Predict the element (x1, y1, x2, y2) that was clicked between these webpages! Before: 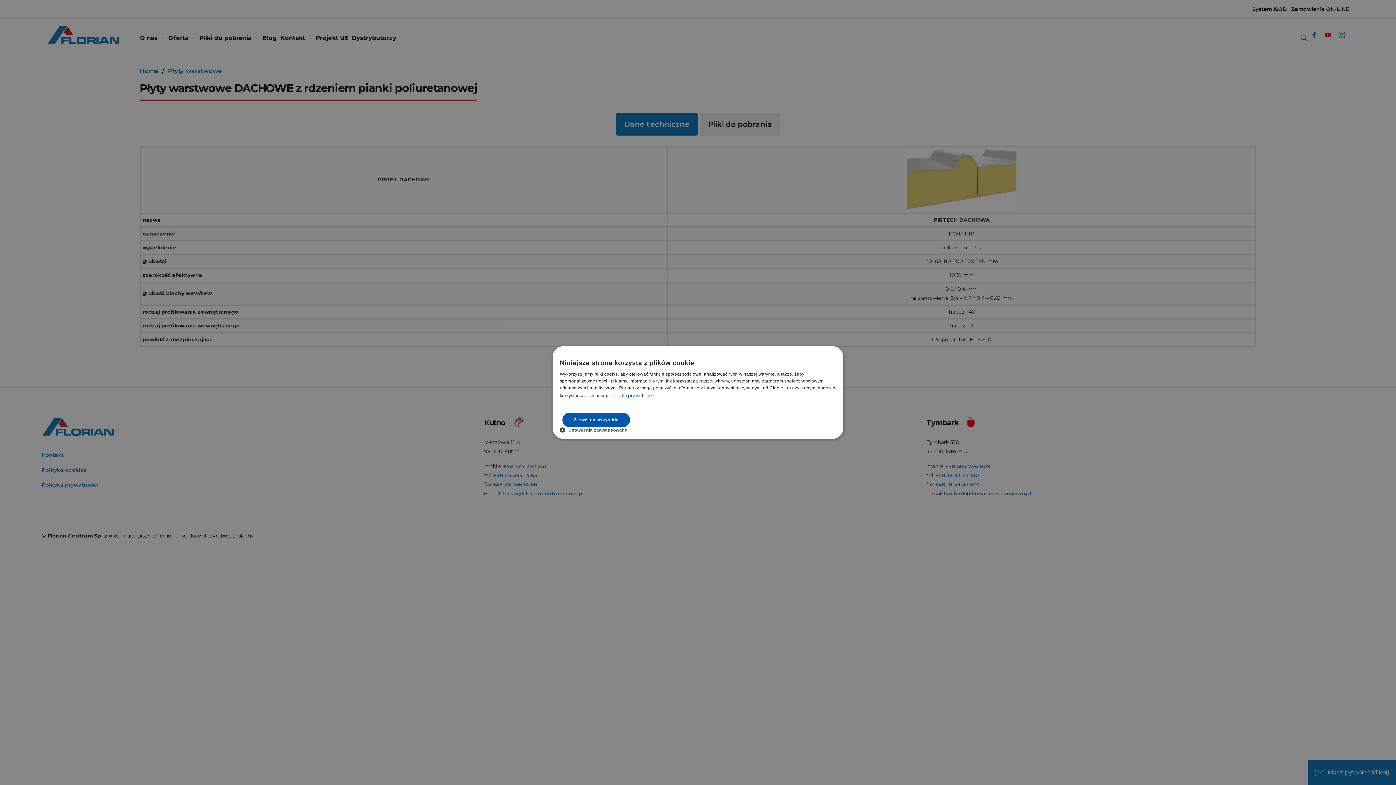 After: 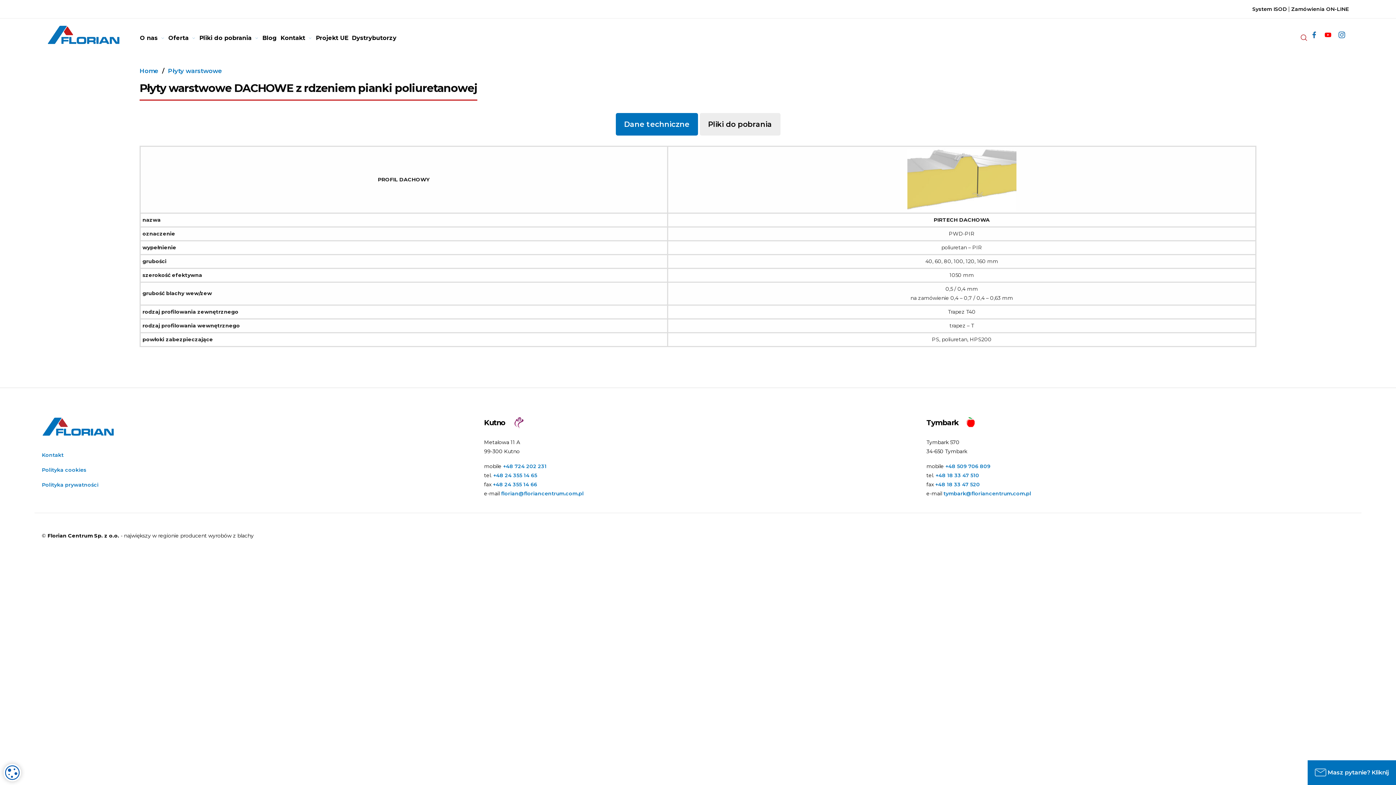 Action: label: Zezwól na wszystkie bbox: (562, 412, 630, 427)